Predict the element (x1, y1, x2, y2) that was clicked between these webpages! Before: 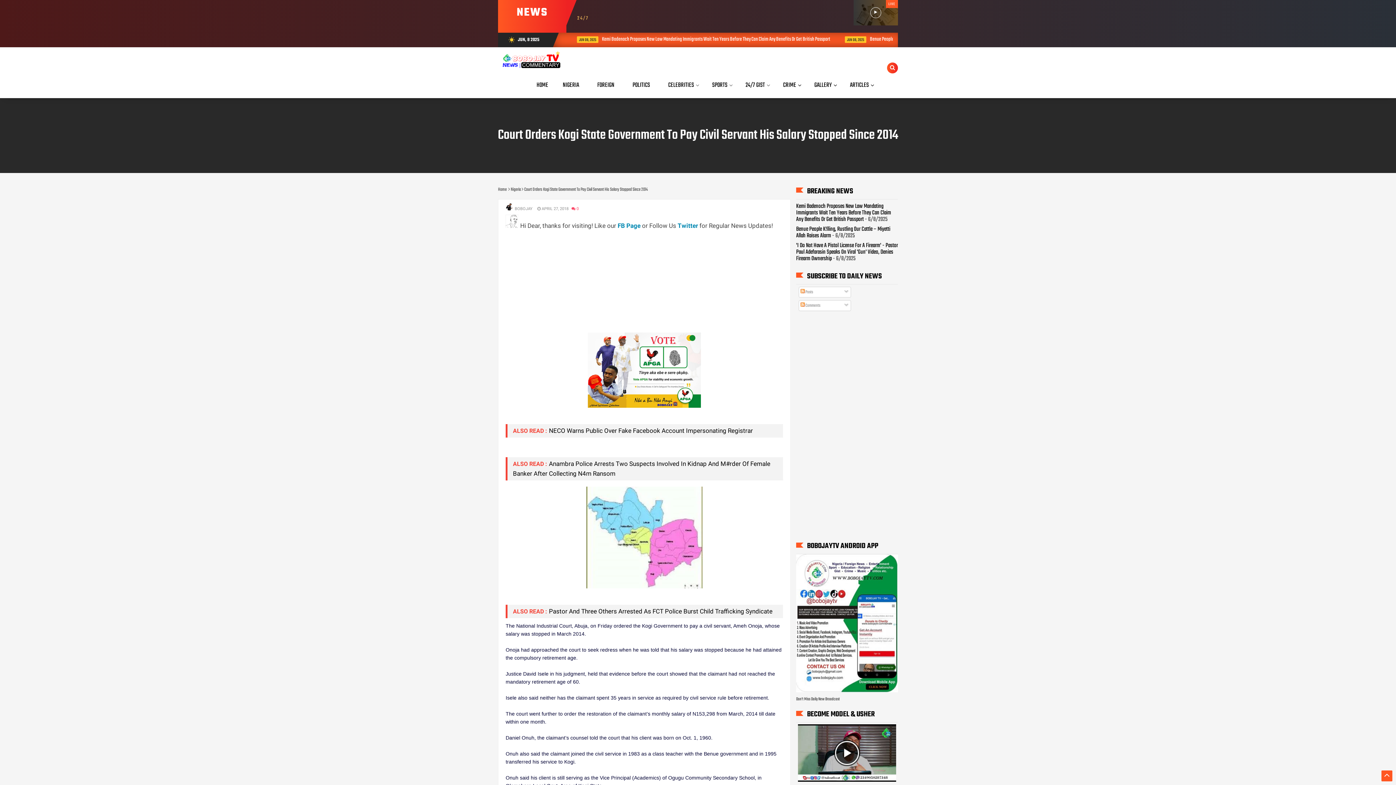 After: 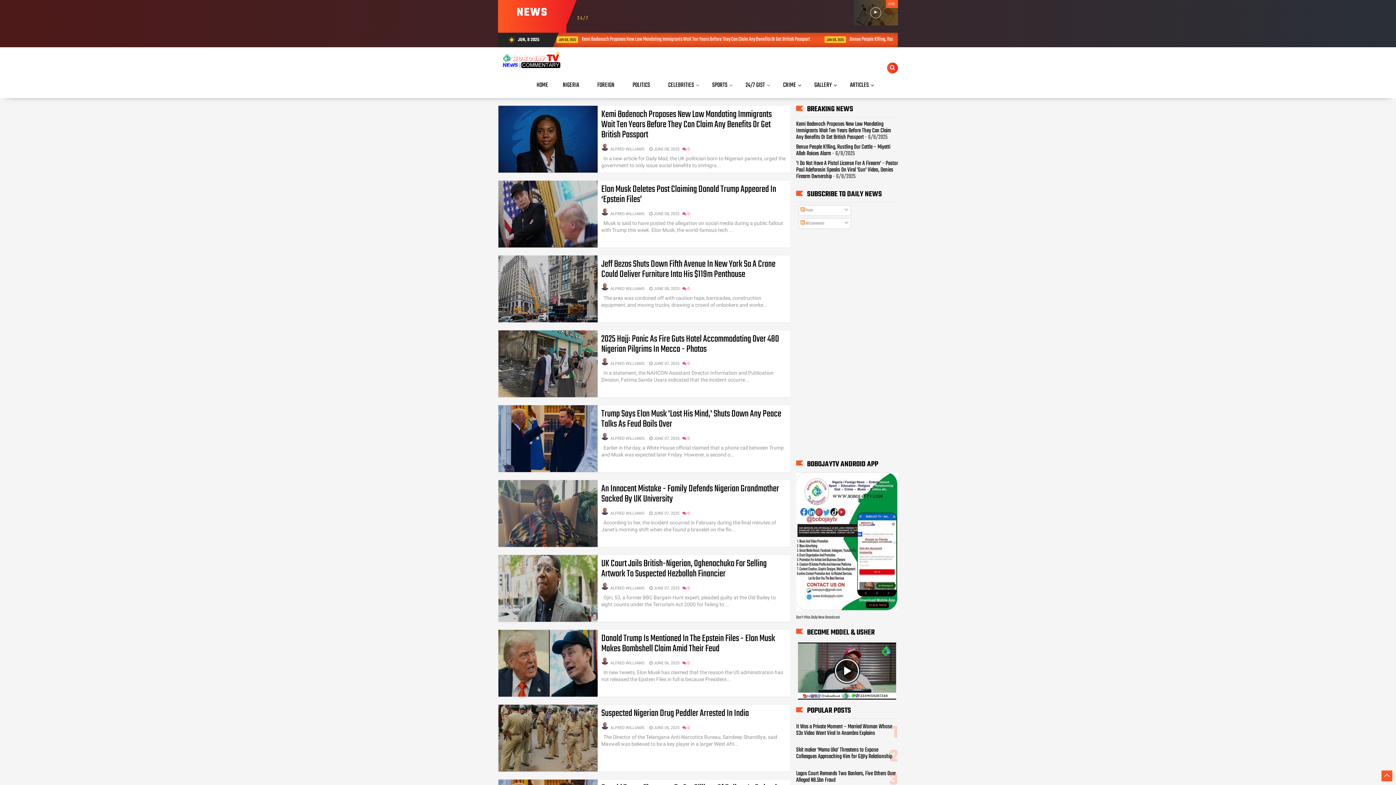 Action: bbox: (588, 72, 623, 98) label: FOREIGN